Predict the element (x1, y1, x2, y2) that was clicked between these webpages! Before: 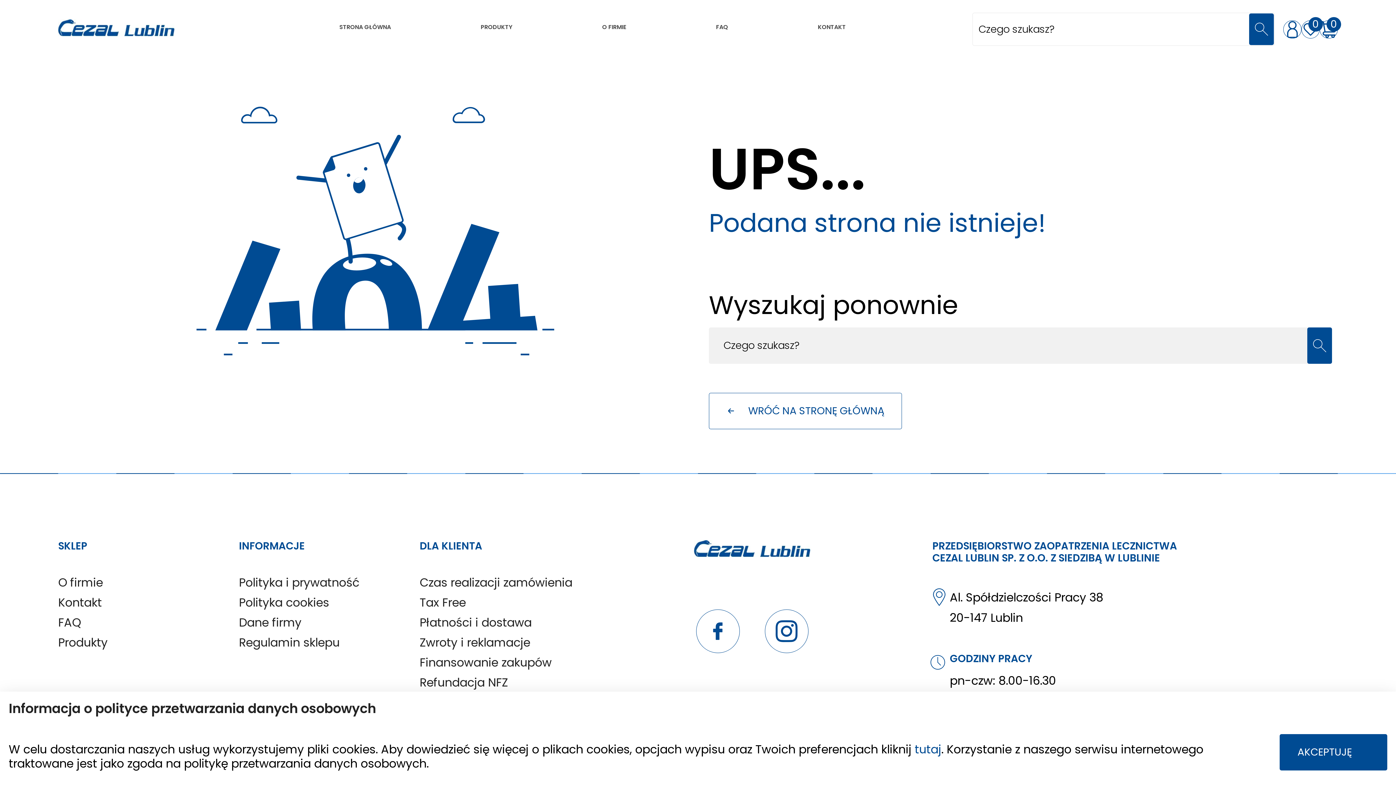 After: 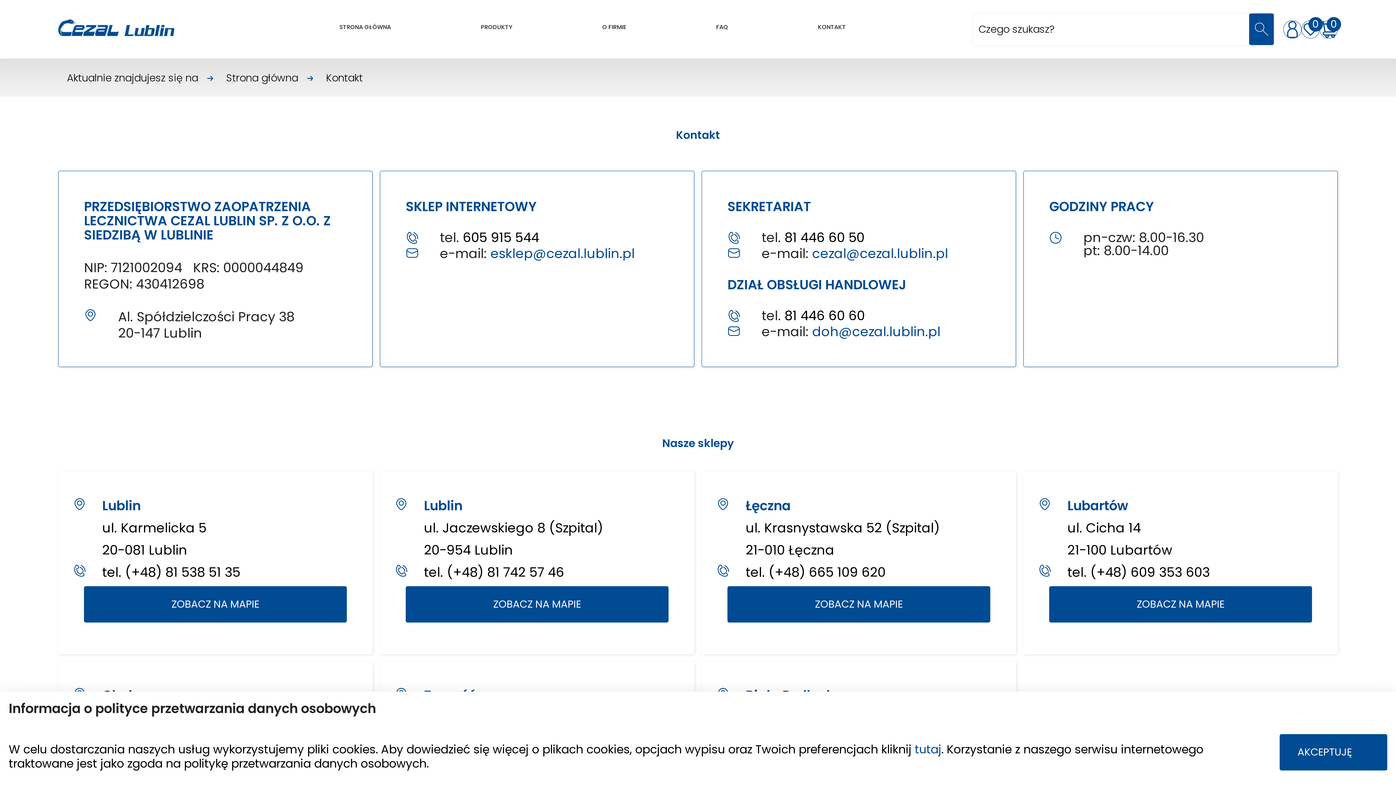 Action: bbox: (58, 594, 101, 610) label: Kontakt